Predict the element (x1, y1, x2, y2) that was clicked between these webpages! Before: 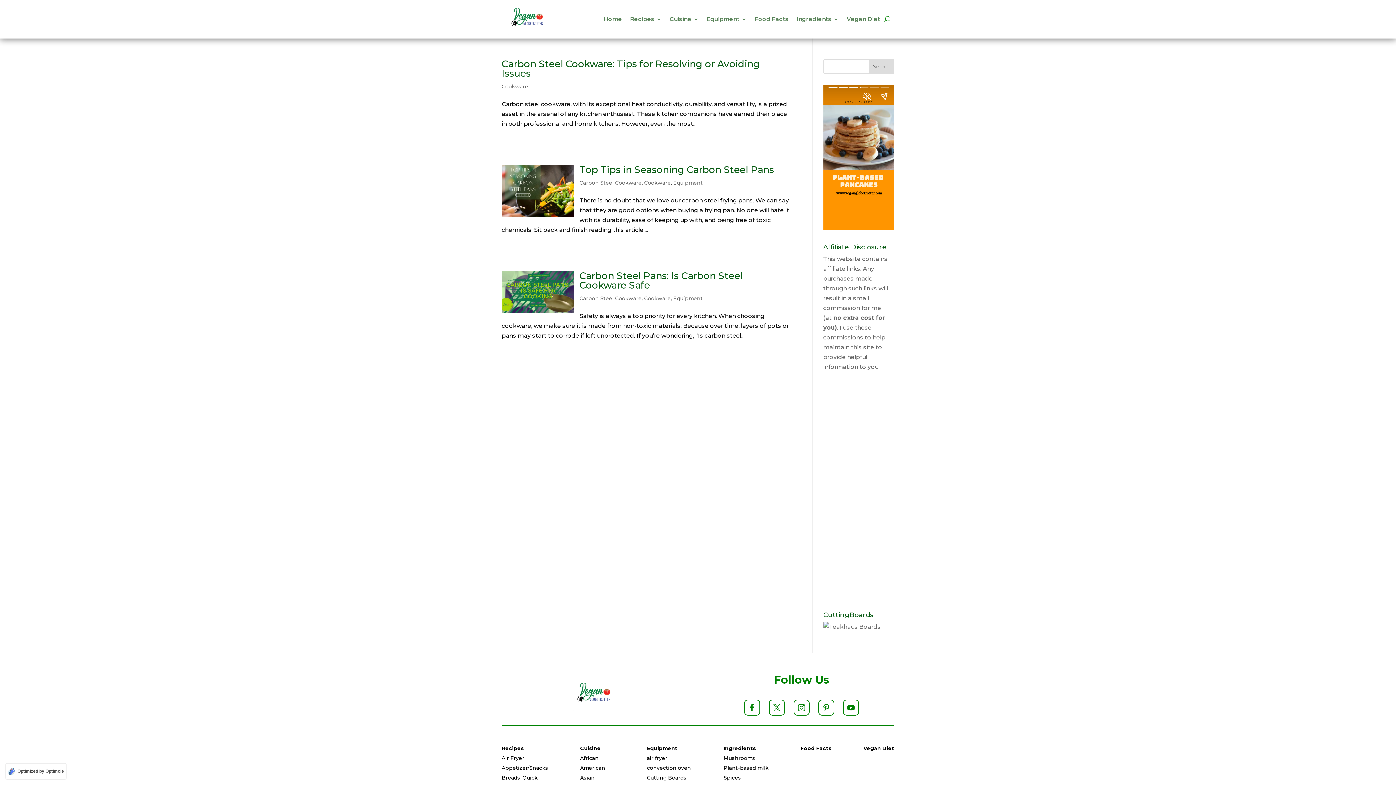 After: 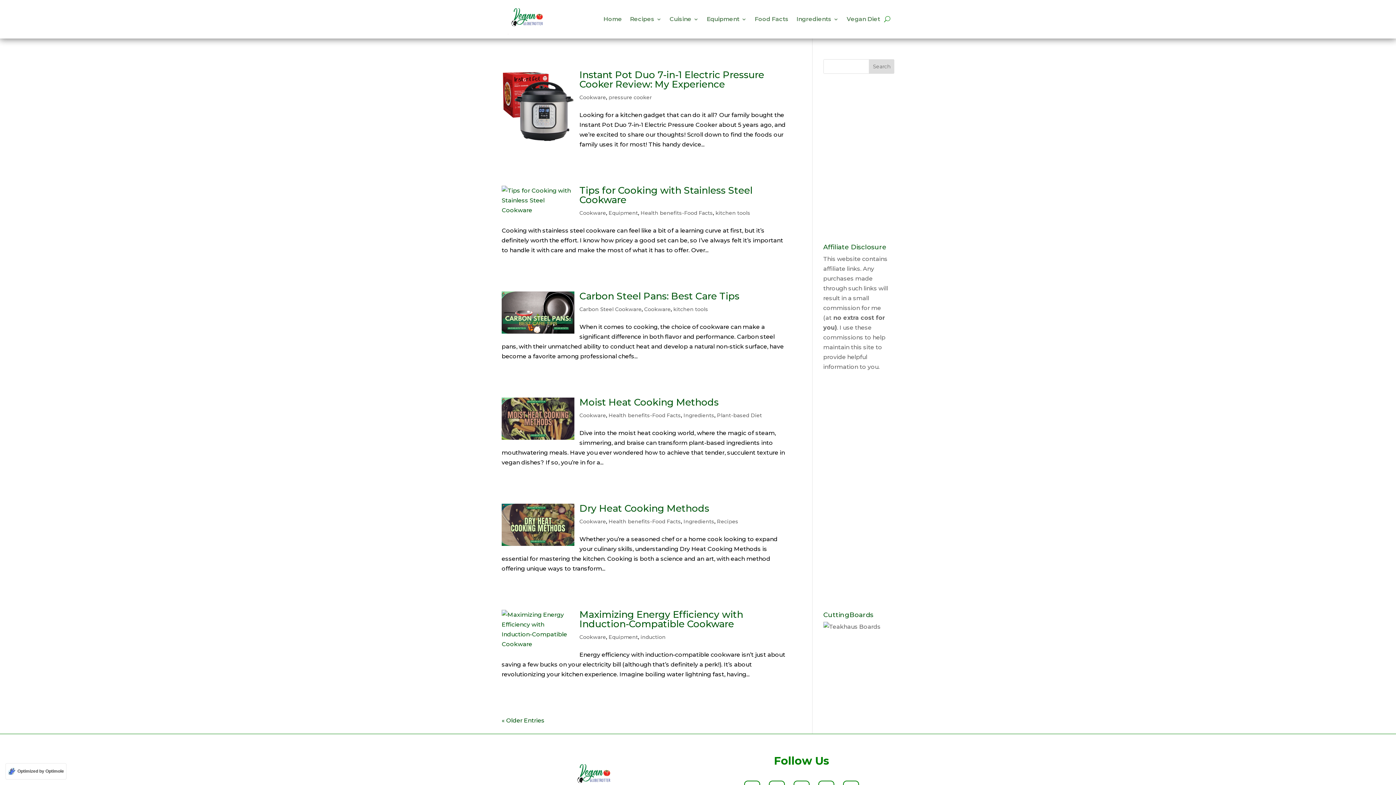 Action: label: Cookware bbox: (644, 179, 670, 186)